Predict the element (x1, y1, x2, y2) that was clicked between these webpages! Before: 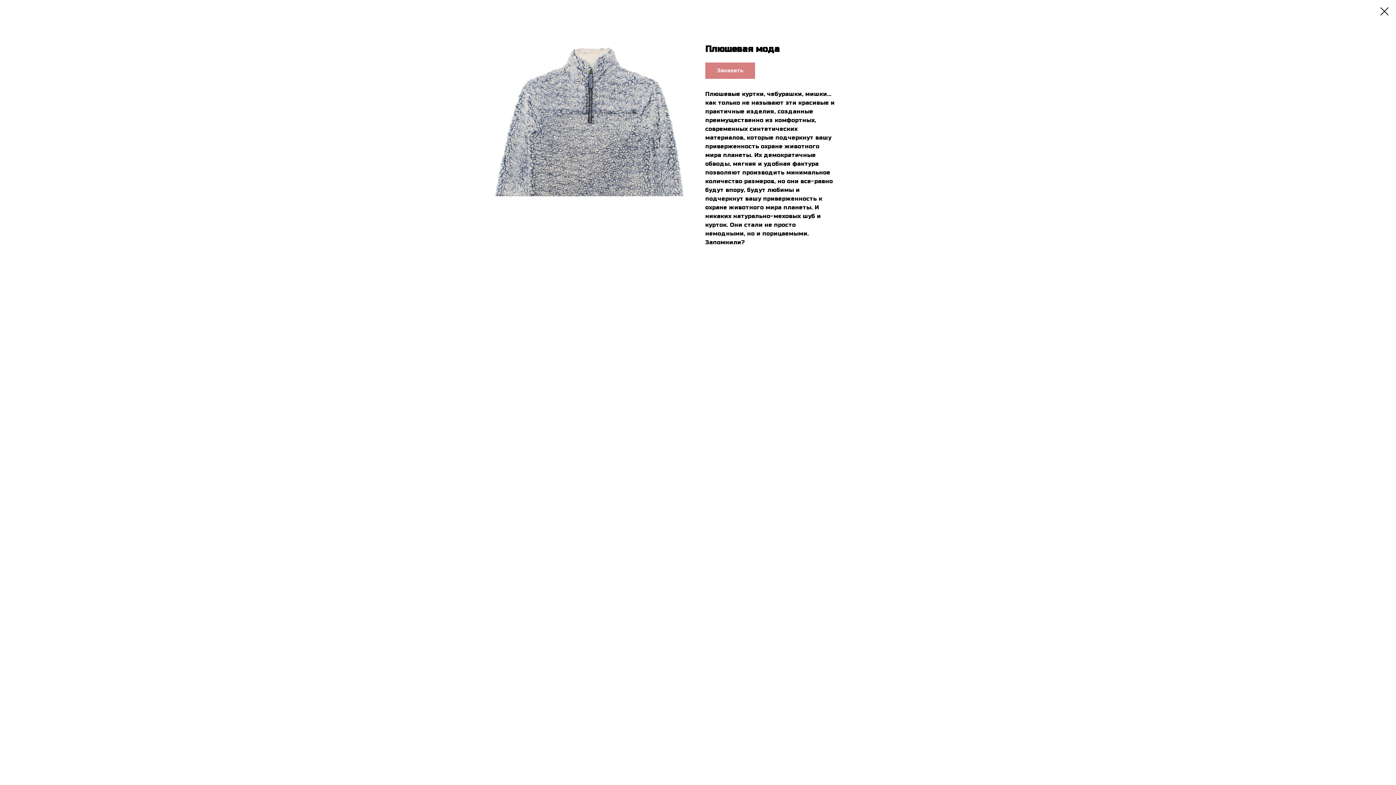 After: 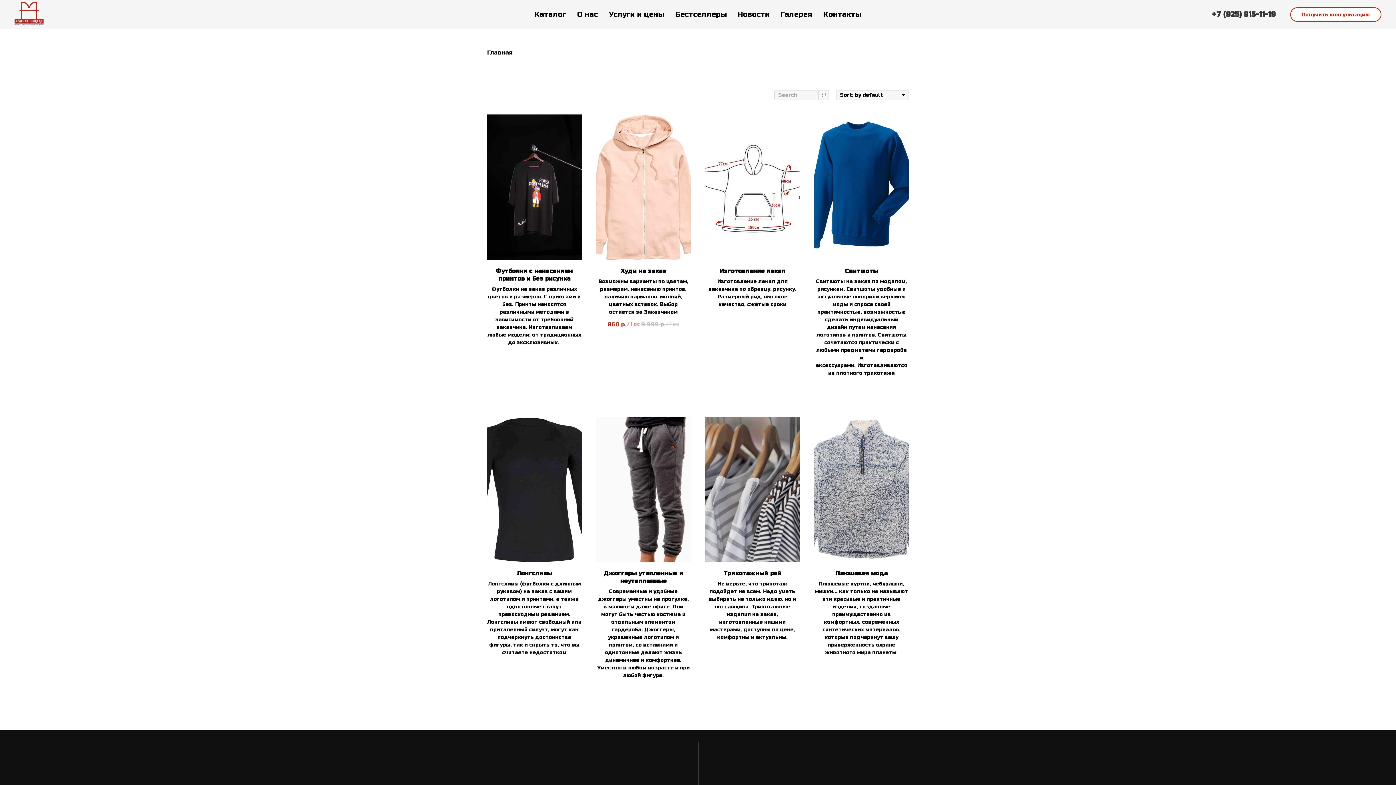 Action: bbox: (1380, 7, 1389, 15)